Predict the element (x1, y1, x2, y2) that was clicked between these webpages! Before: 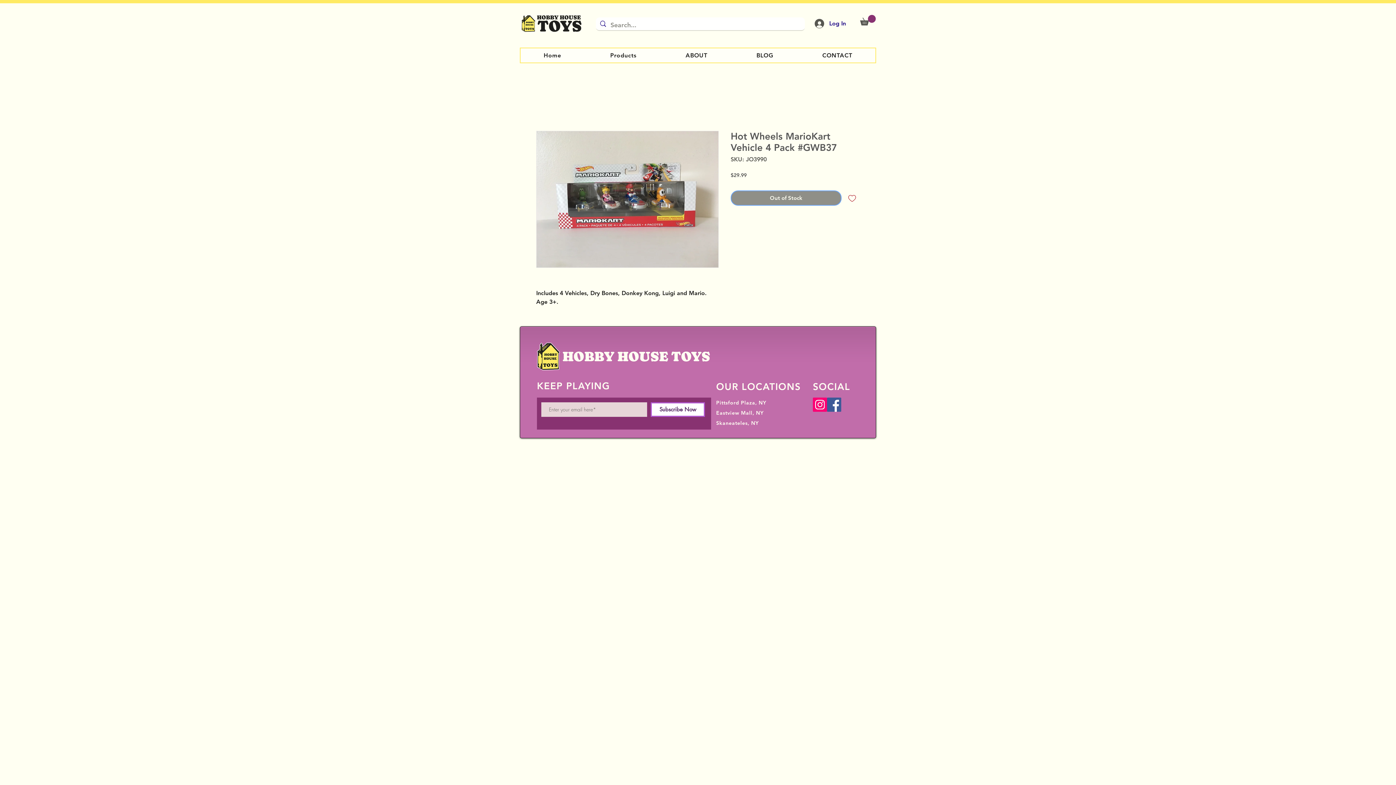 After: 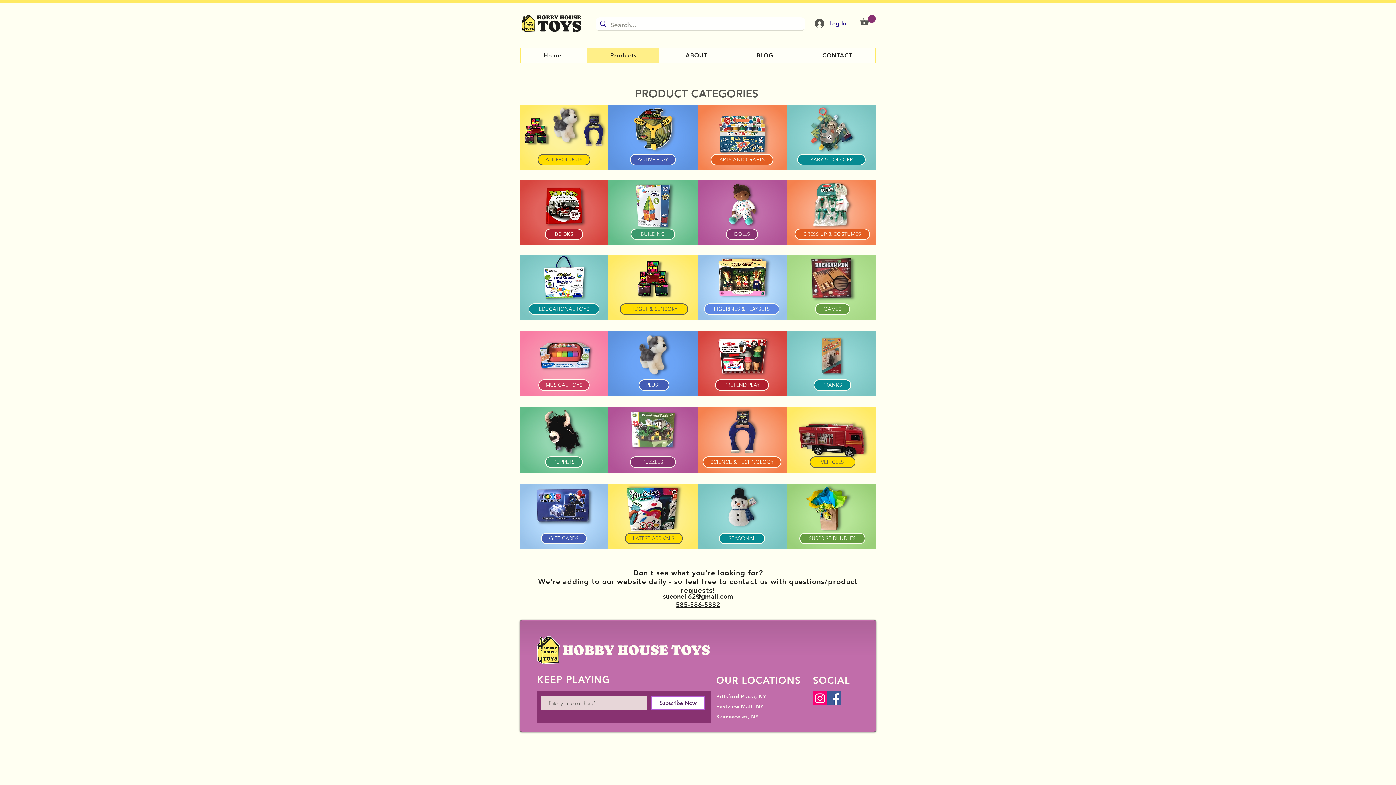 Action: bbox: (587, 48, 659, 62) label: Products